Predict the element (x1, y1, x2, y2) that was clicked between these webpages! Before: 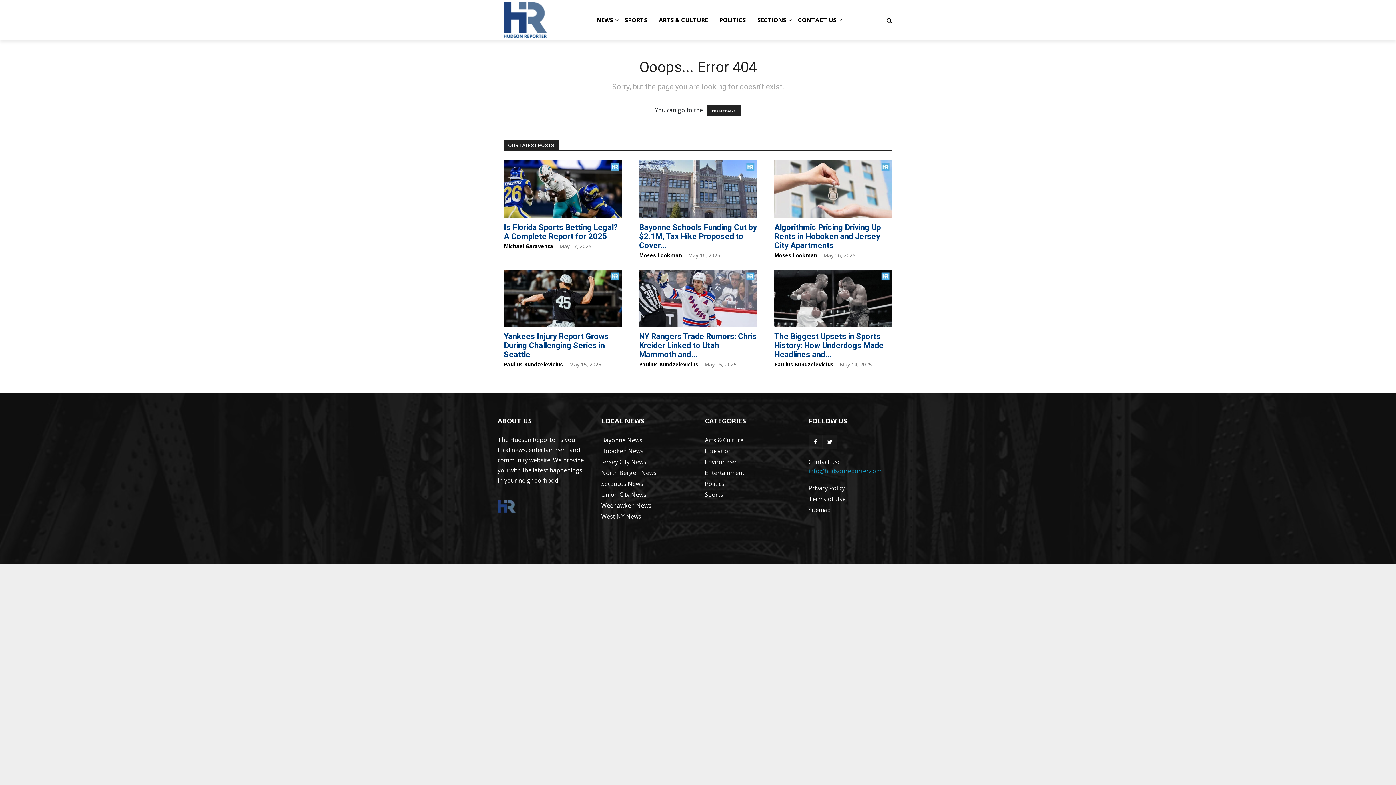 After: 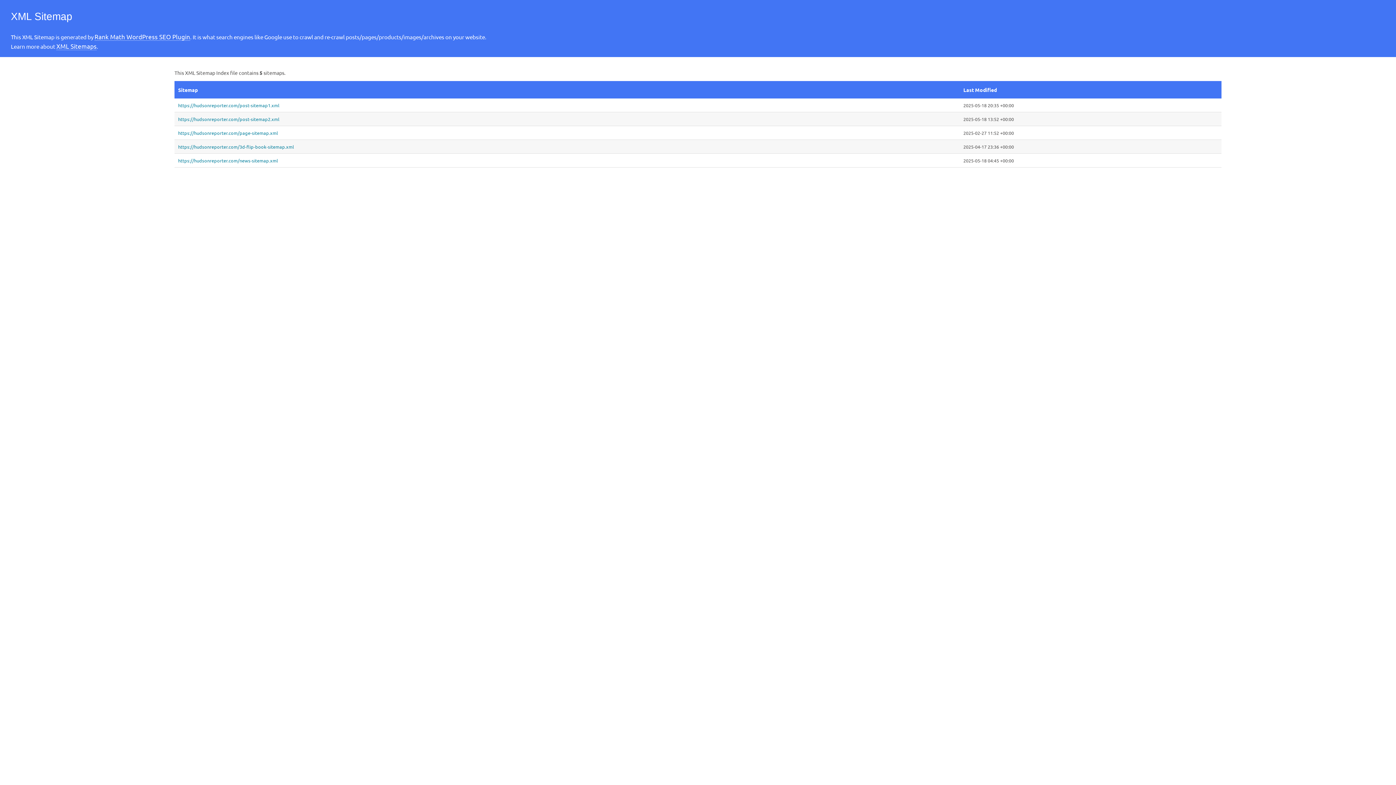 Action: label: Sitemap bbox: (808, 506, 830, 514)